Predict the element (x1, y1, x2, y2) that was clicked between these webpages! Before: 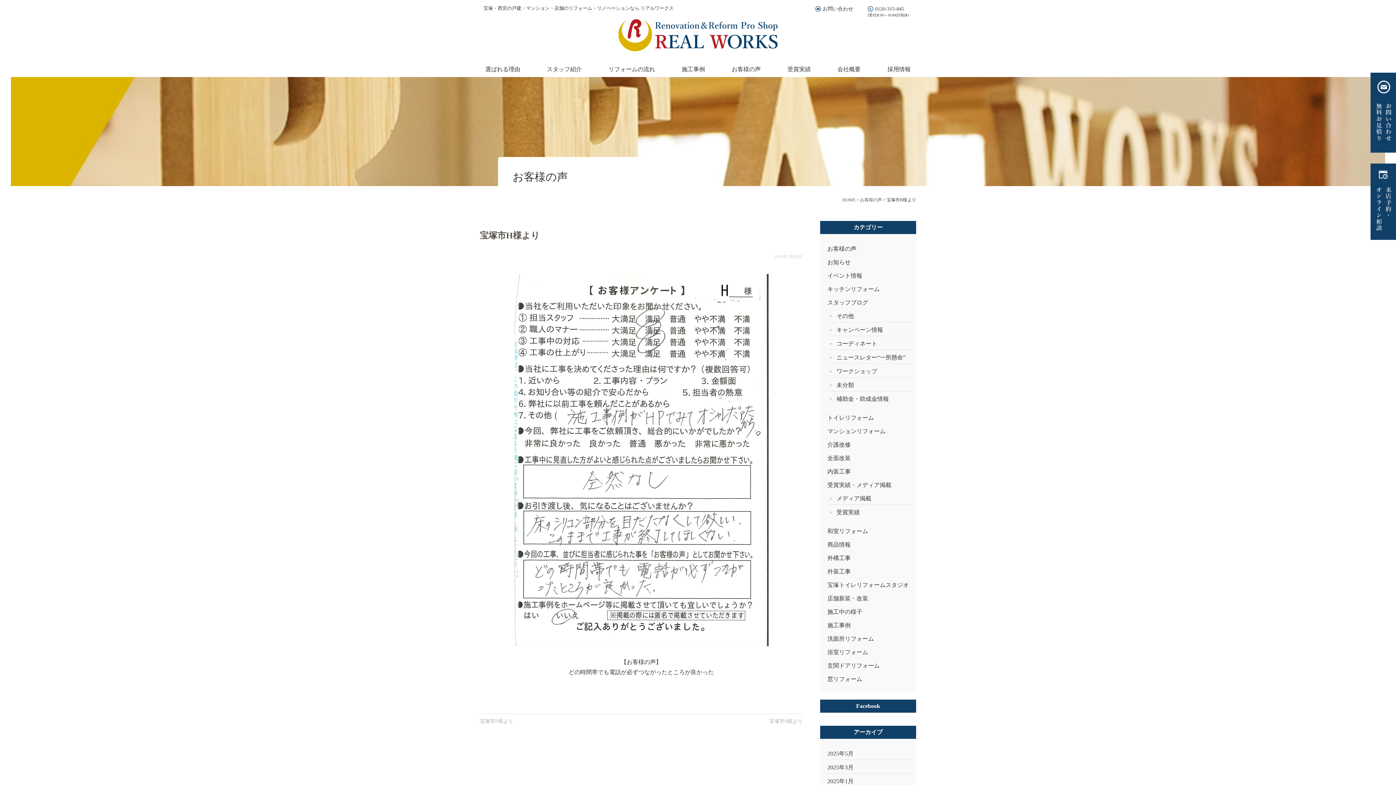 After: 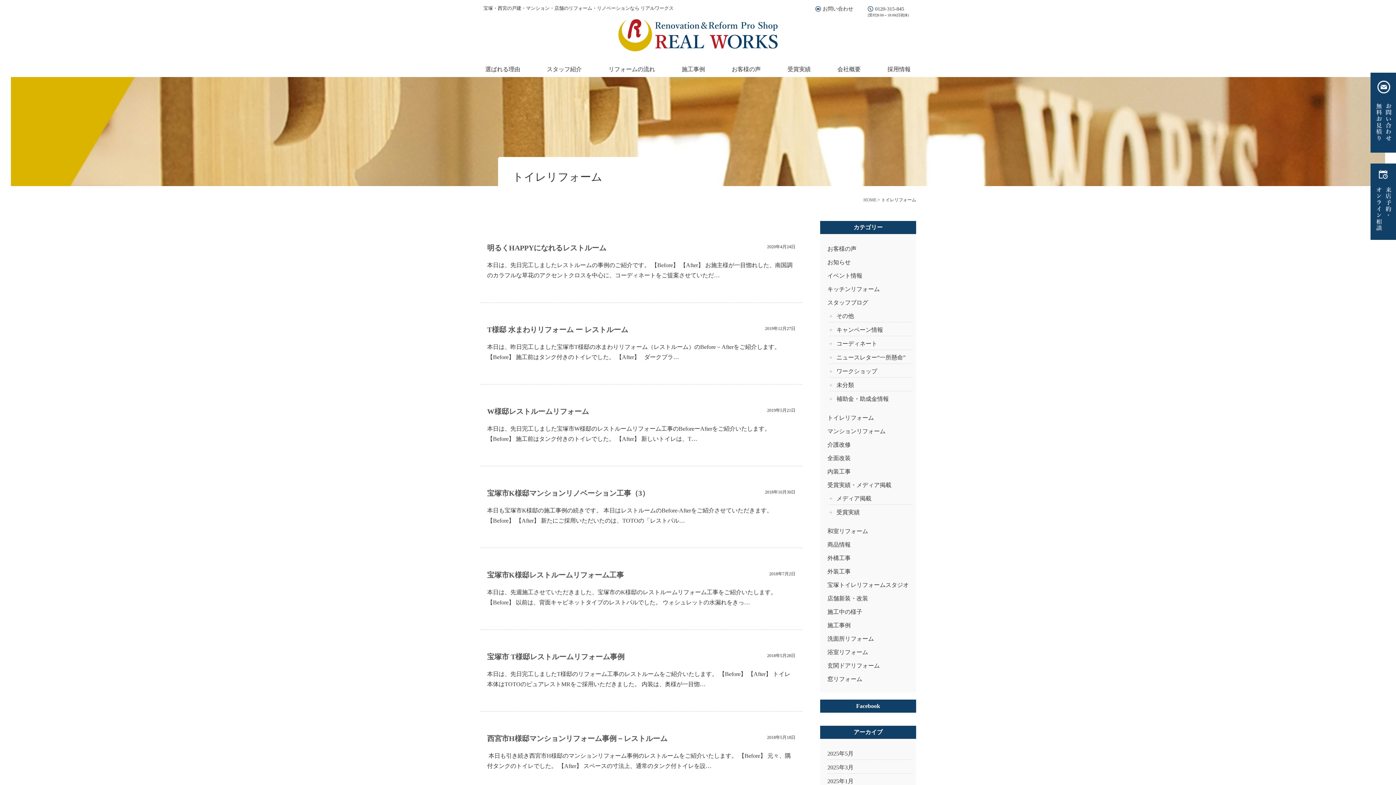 Action: label: トイレリフォーム bbox: (827, 414, 912, 422)